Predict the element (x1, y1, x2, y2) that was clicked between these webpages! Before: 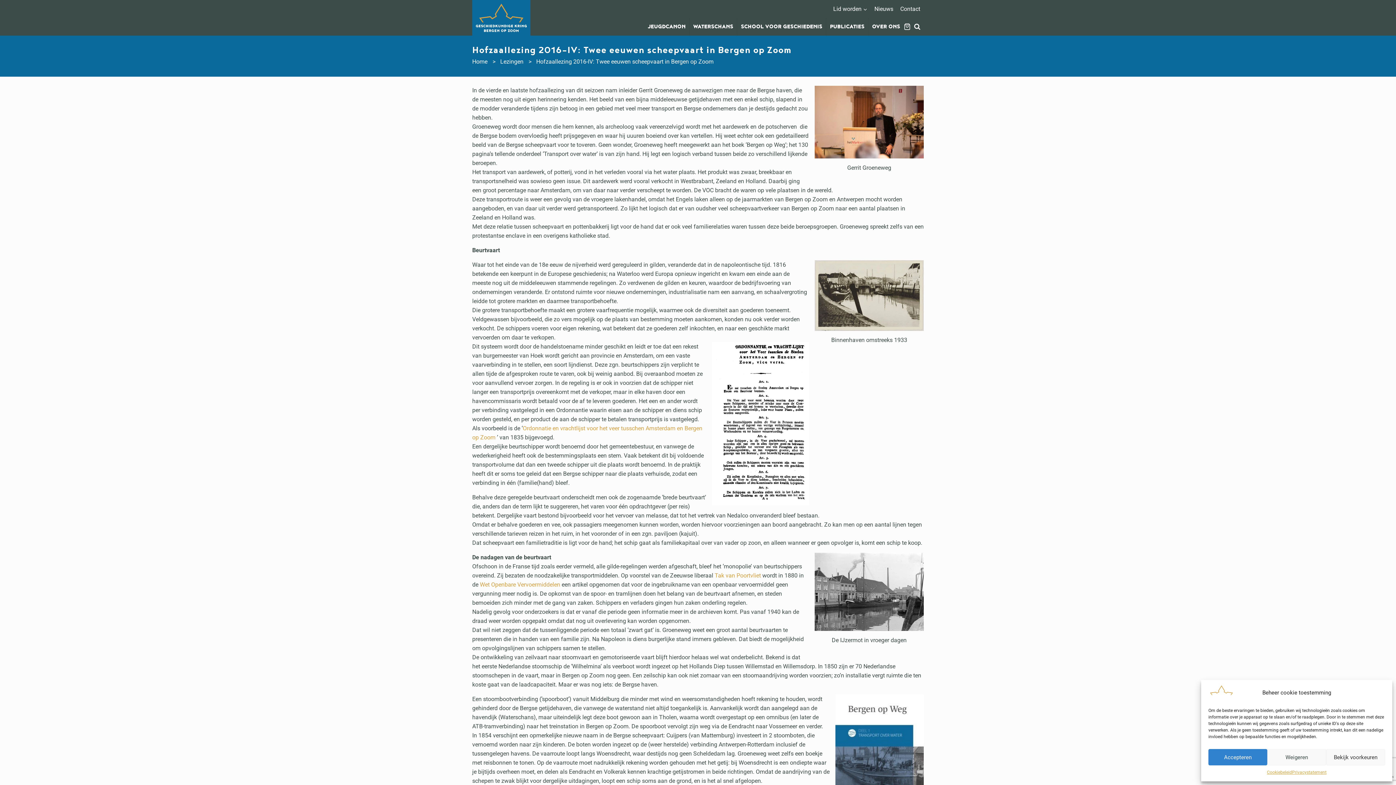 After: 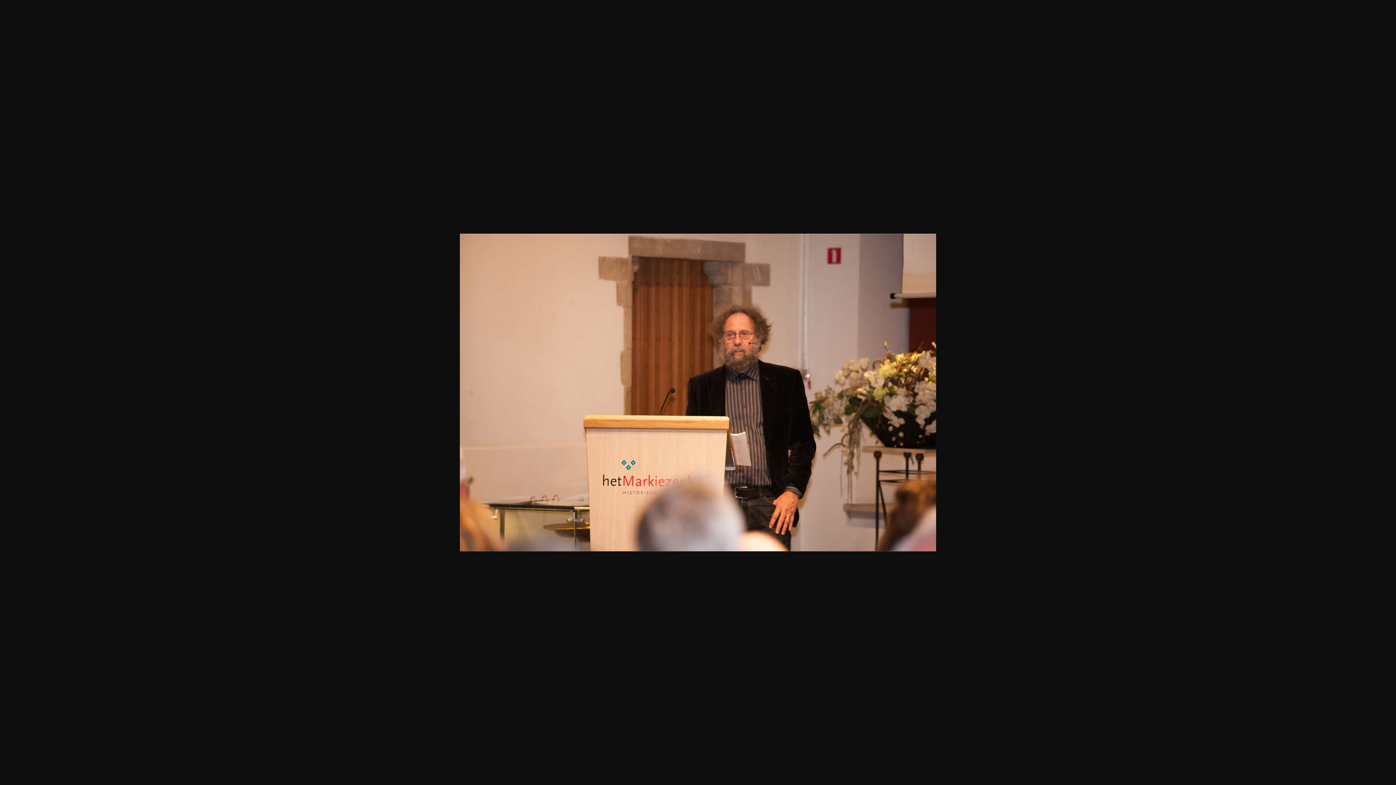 Action: bbox: (814, 85, 924, 158)